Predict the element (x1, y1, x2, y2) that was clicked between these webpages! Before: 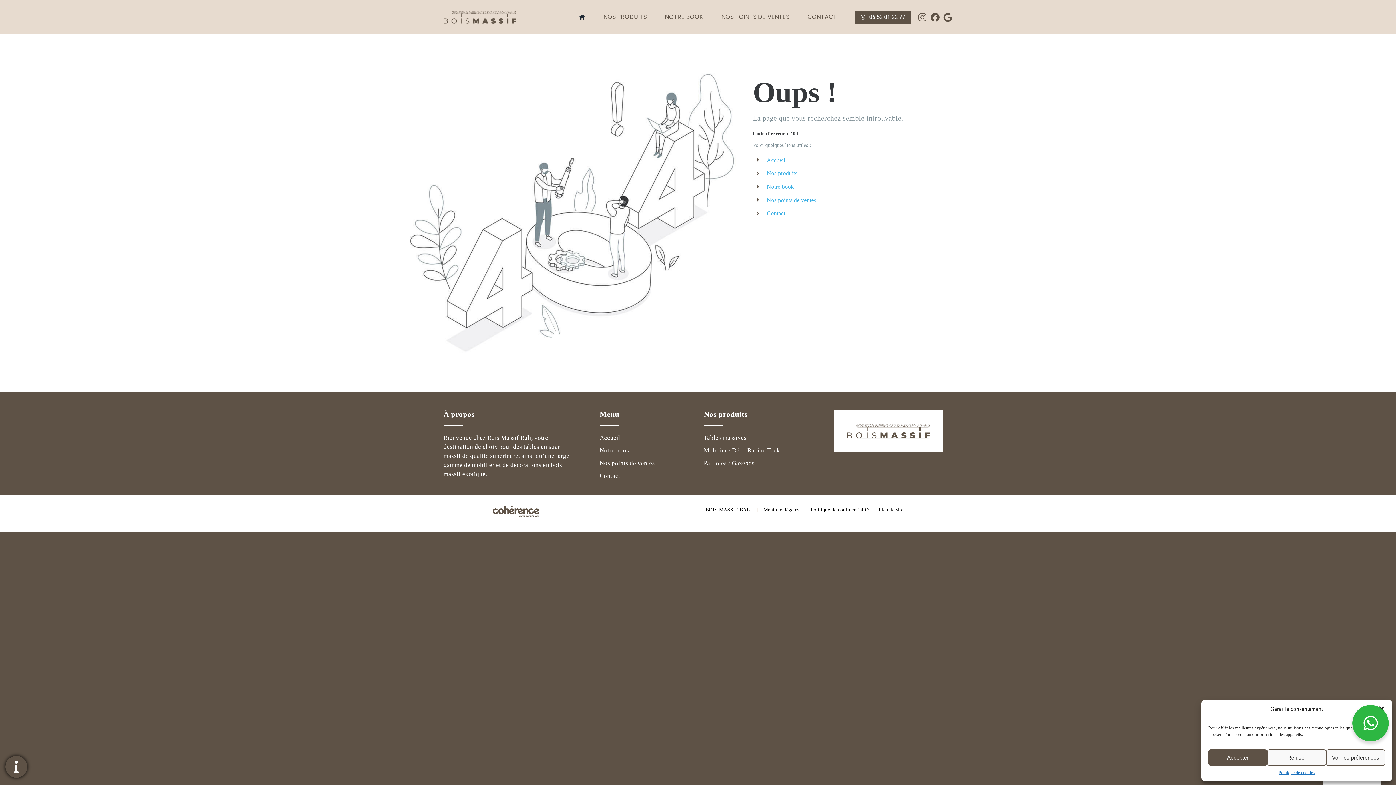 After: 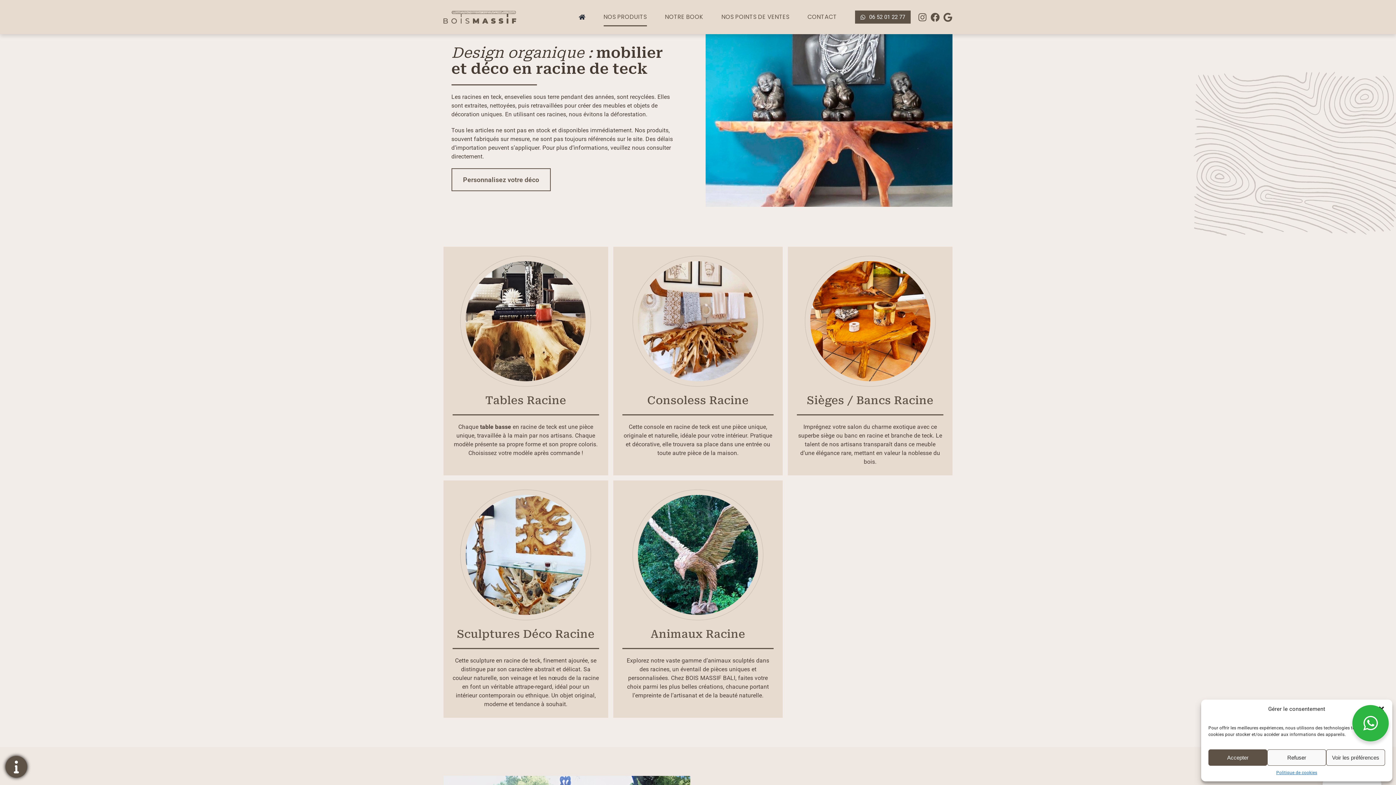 Action: label: Mobilier / Déco Racine Teck bbox: (703, 446, 818, 455)